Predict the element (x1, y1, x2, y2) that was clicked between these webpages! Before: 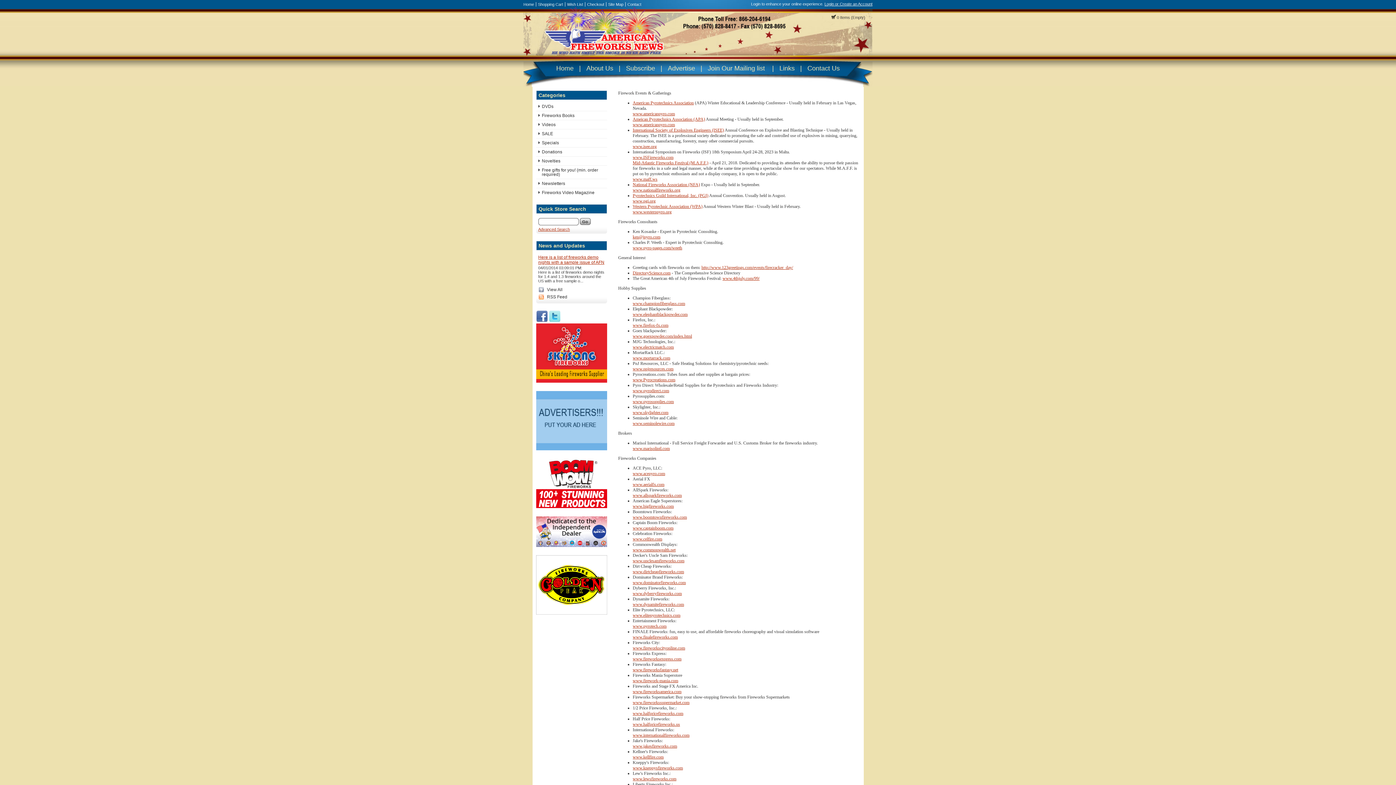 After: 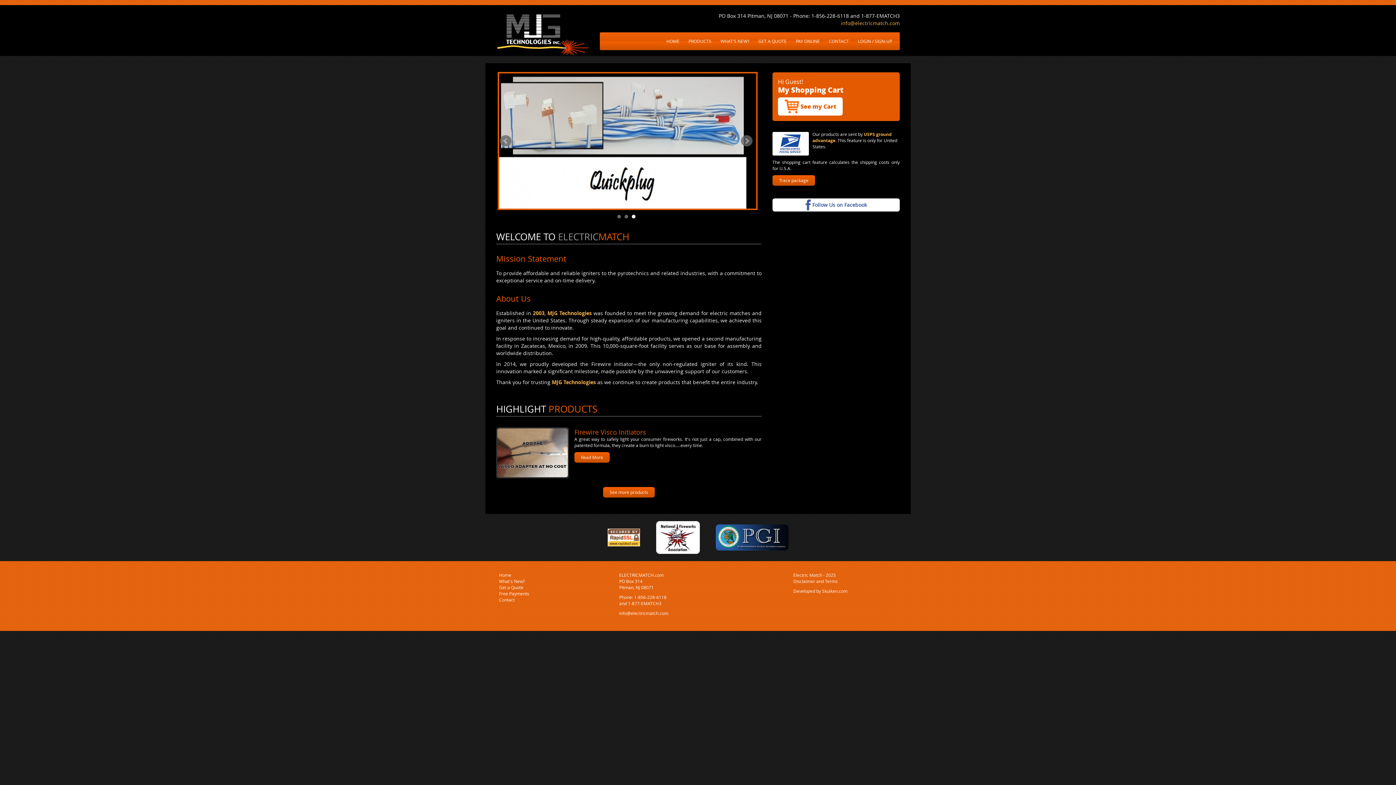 Action: bbox: (632, 344, 674, 349) label: www.electricmatch.com